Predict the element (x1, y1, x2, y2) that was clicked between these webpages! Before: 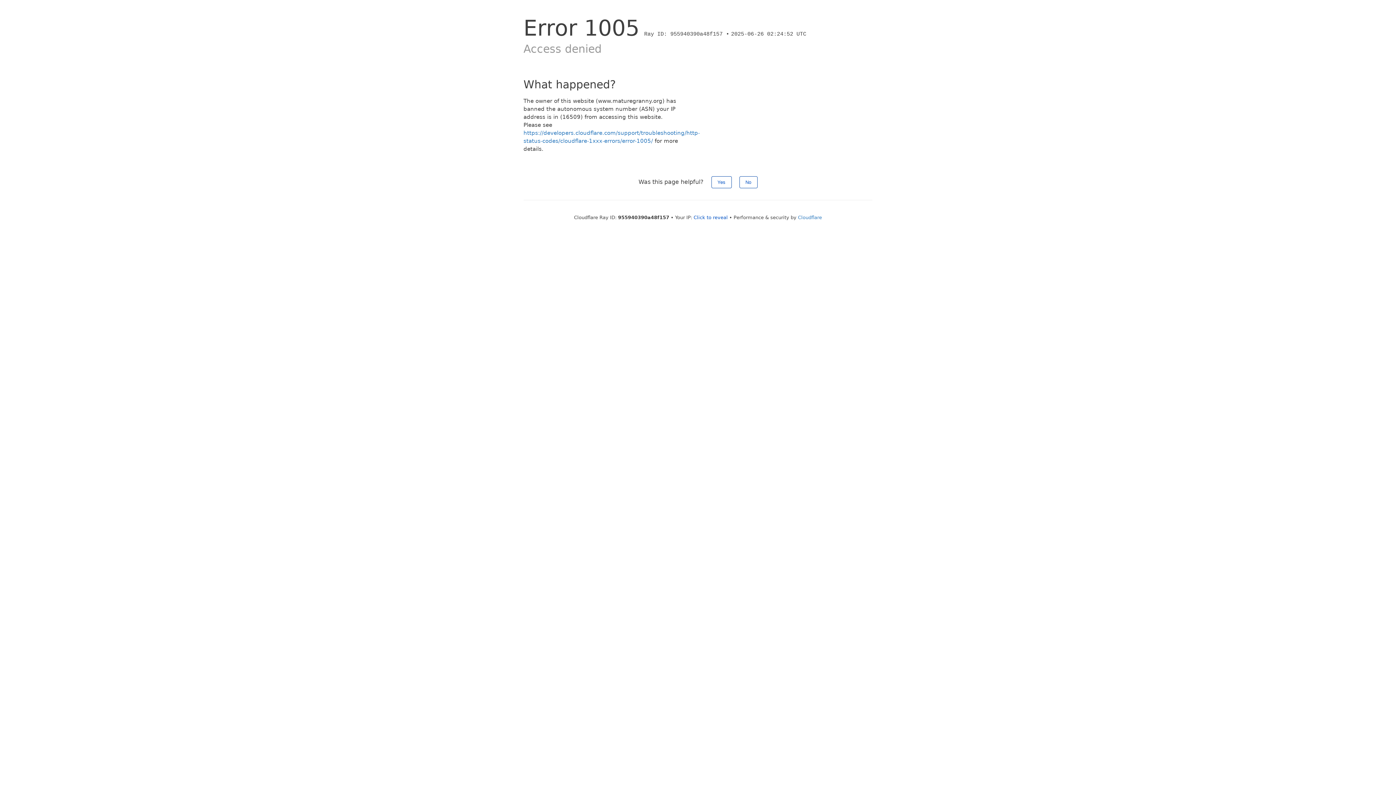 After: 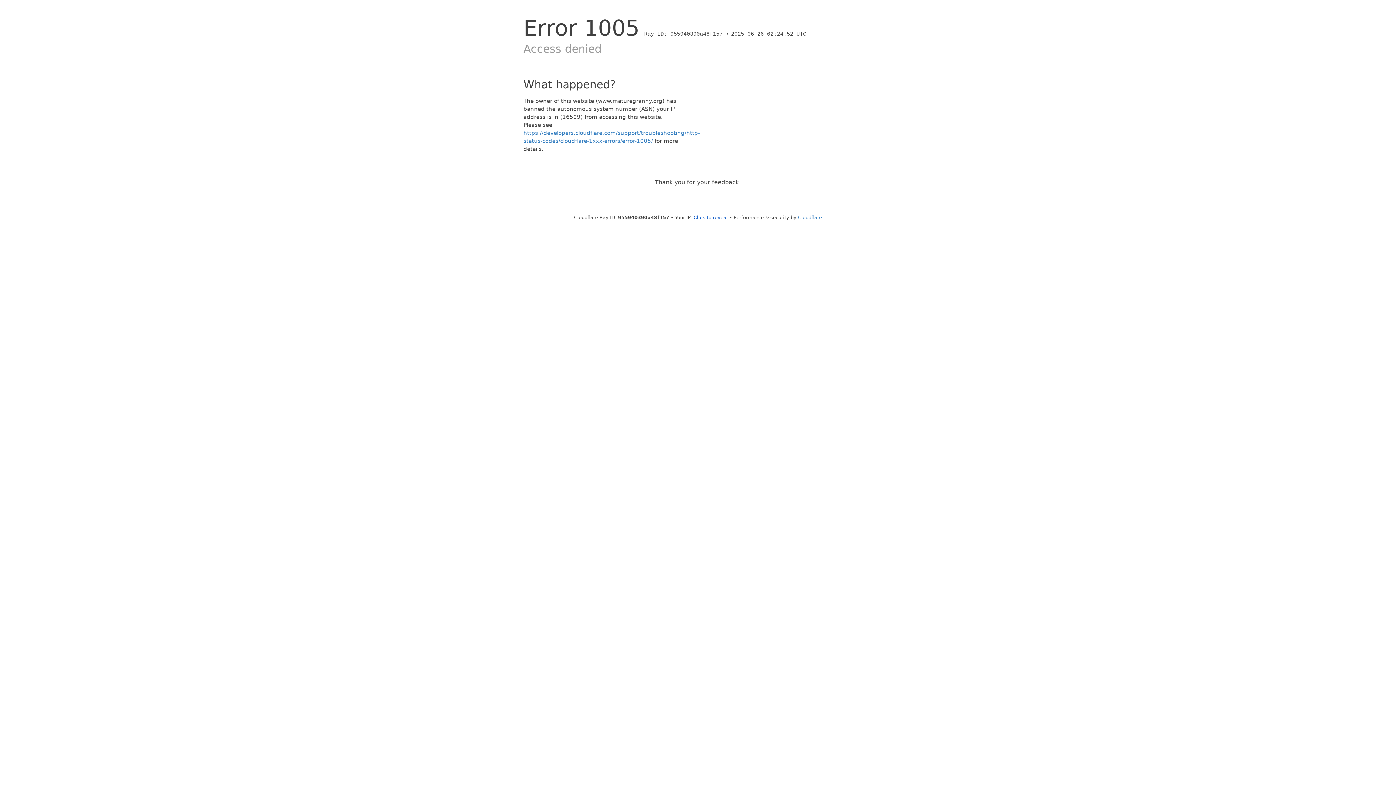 Action: bbox: (711, 176, 731, 188) label: Yes